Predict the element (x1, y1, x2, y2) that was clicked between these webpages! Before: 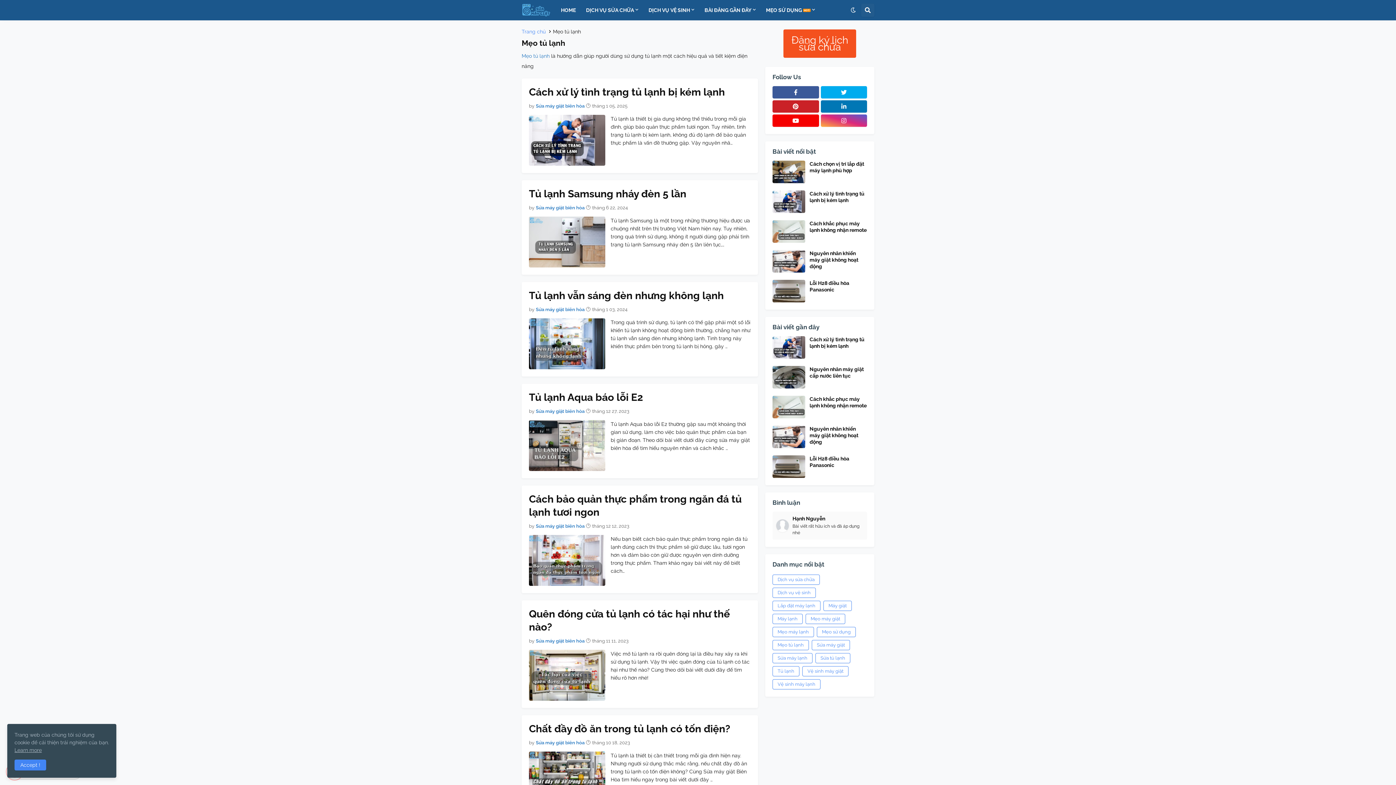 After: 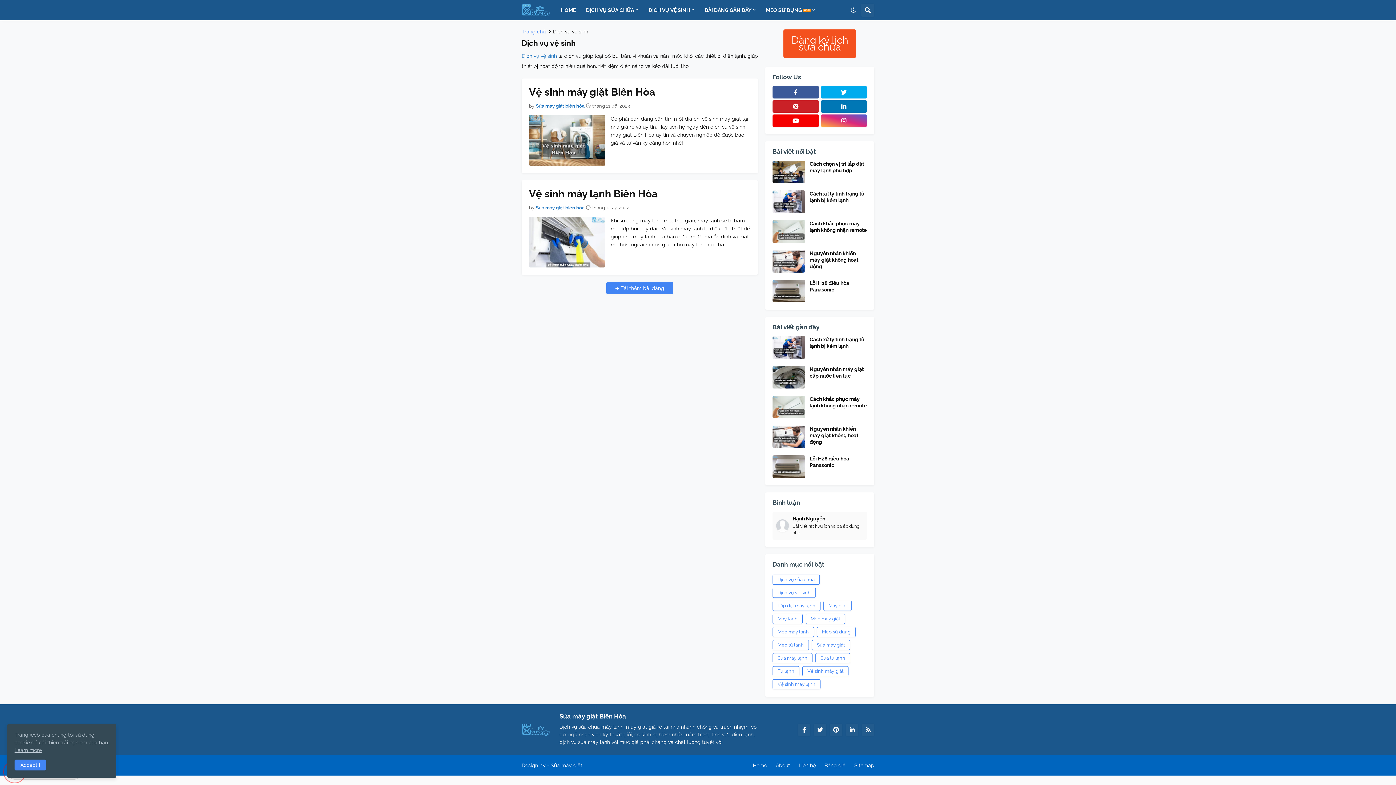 Action: bbox: (643, 0, 699, 20) label: DỊCH VỤ VỆ SINH